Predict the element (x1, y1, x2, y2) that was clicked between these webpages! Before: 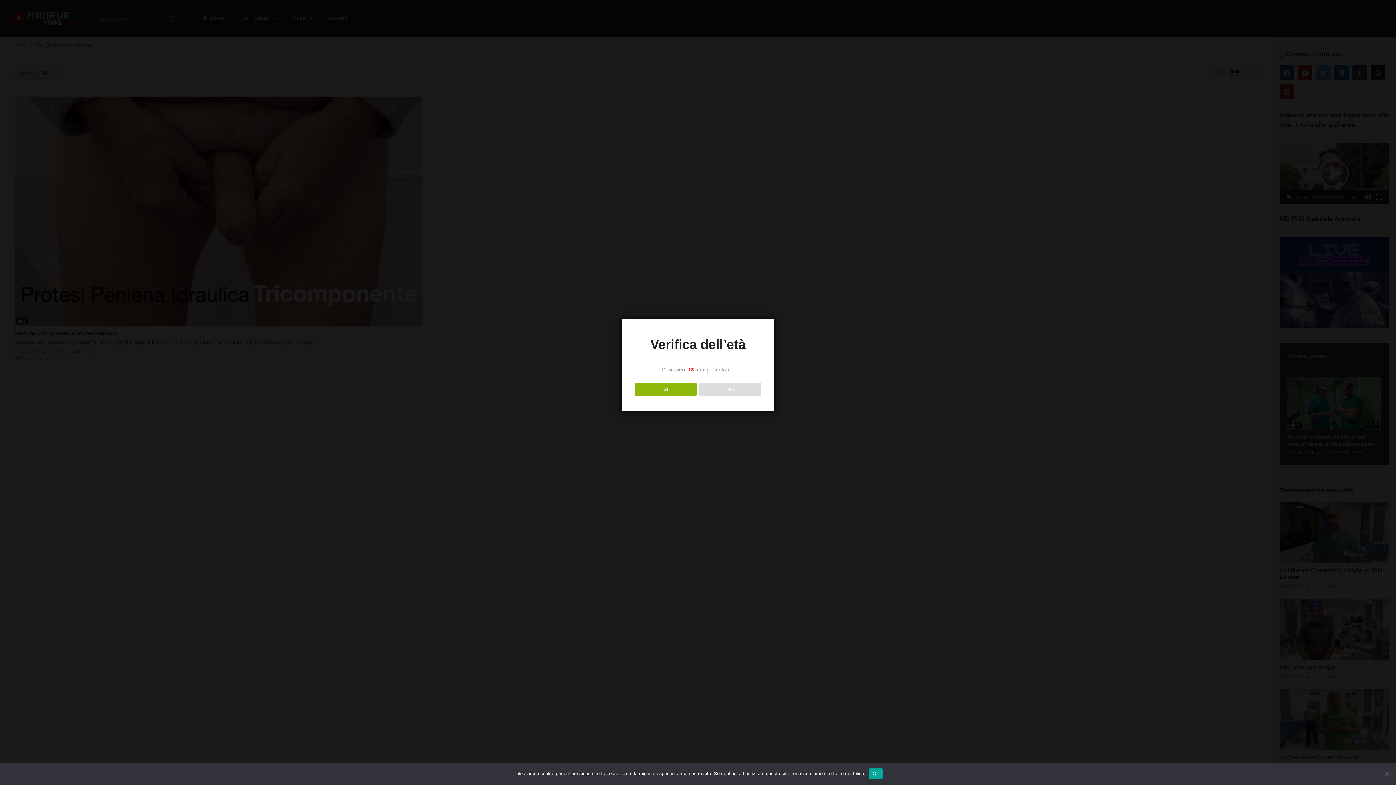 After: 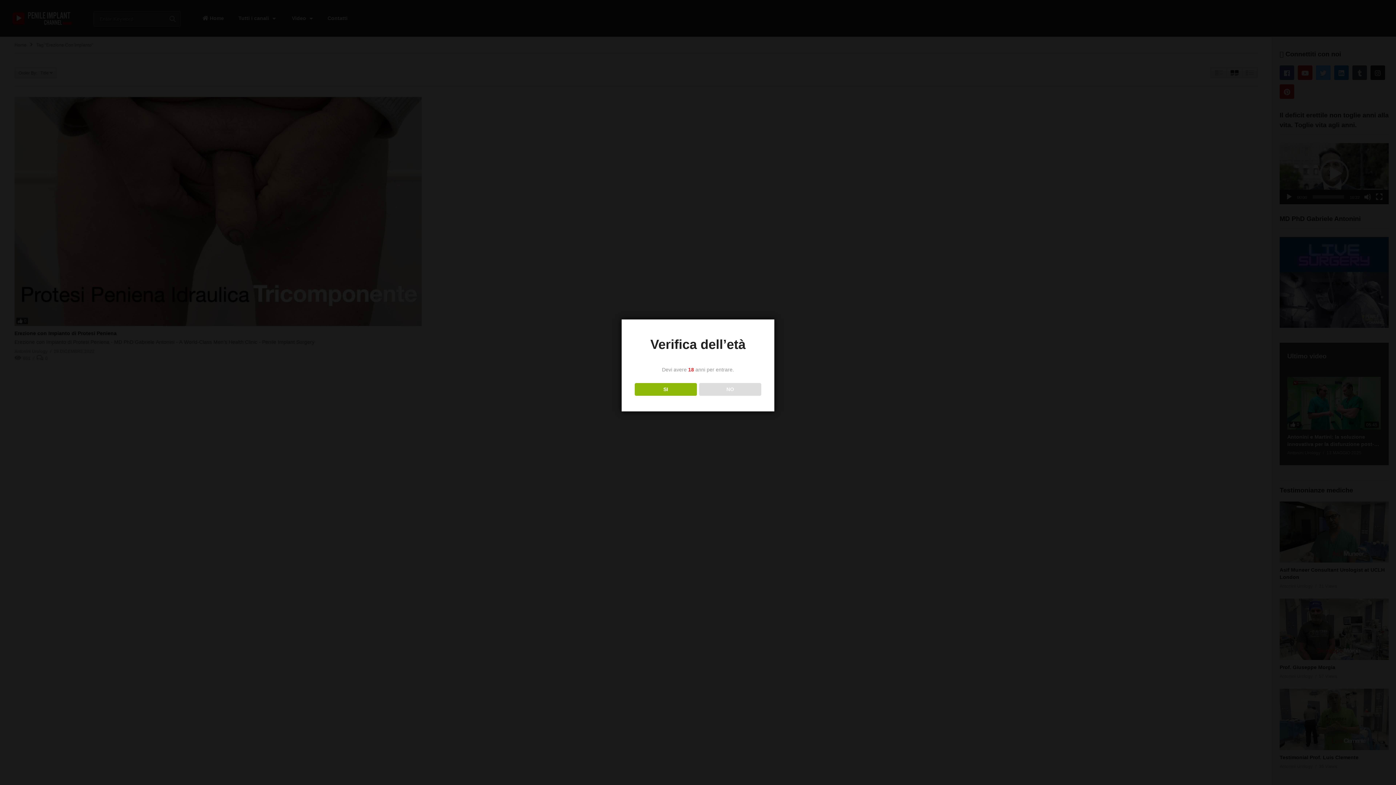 Action: bbox: (869, 768, 883, 779) label: Ok